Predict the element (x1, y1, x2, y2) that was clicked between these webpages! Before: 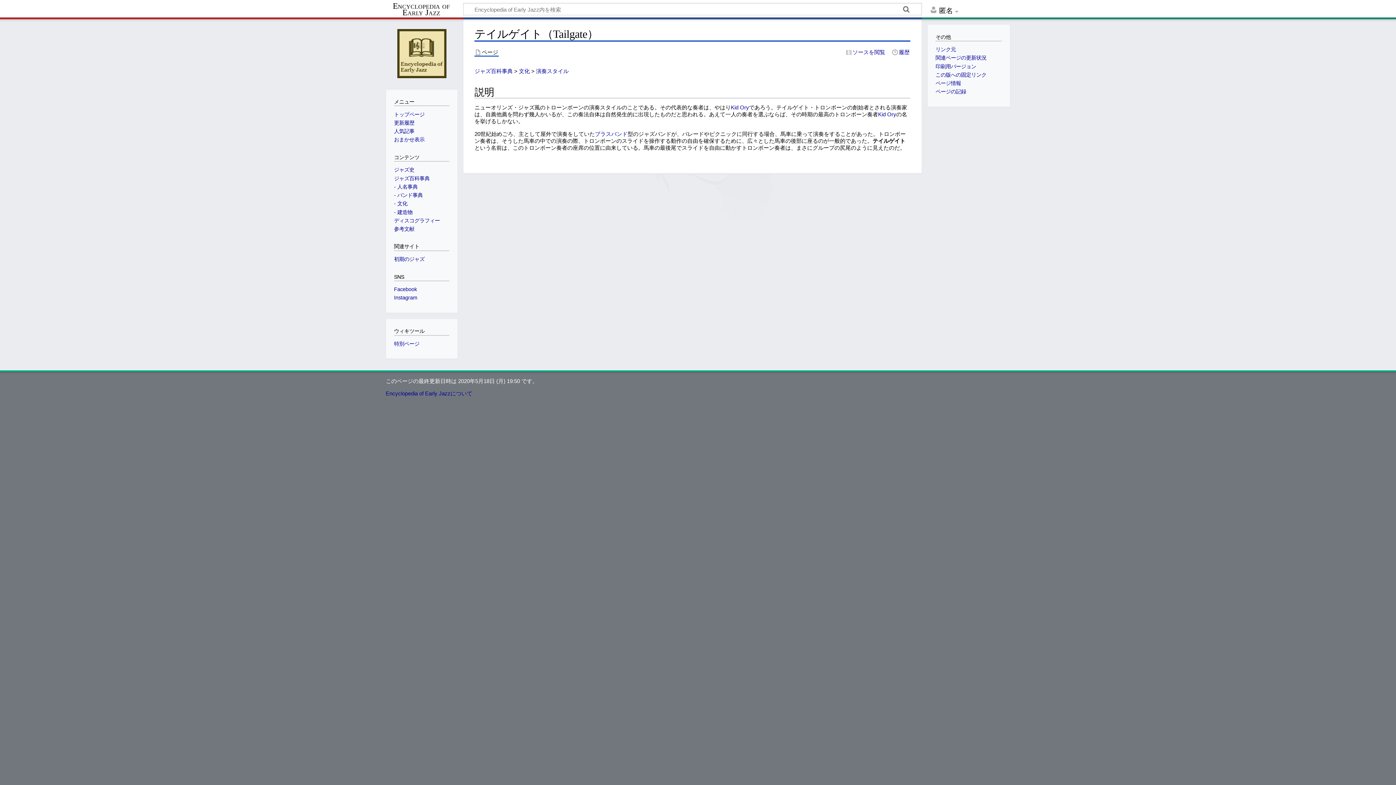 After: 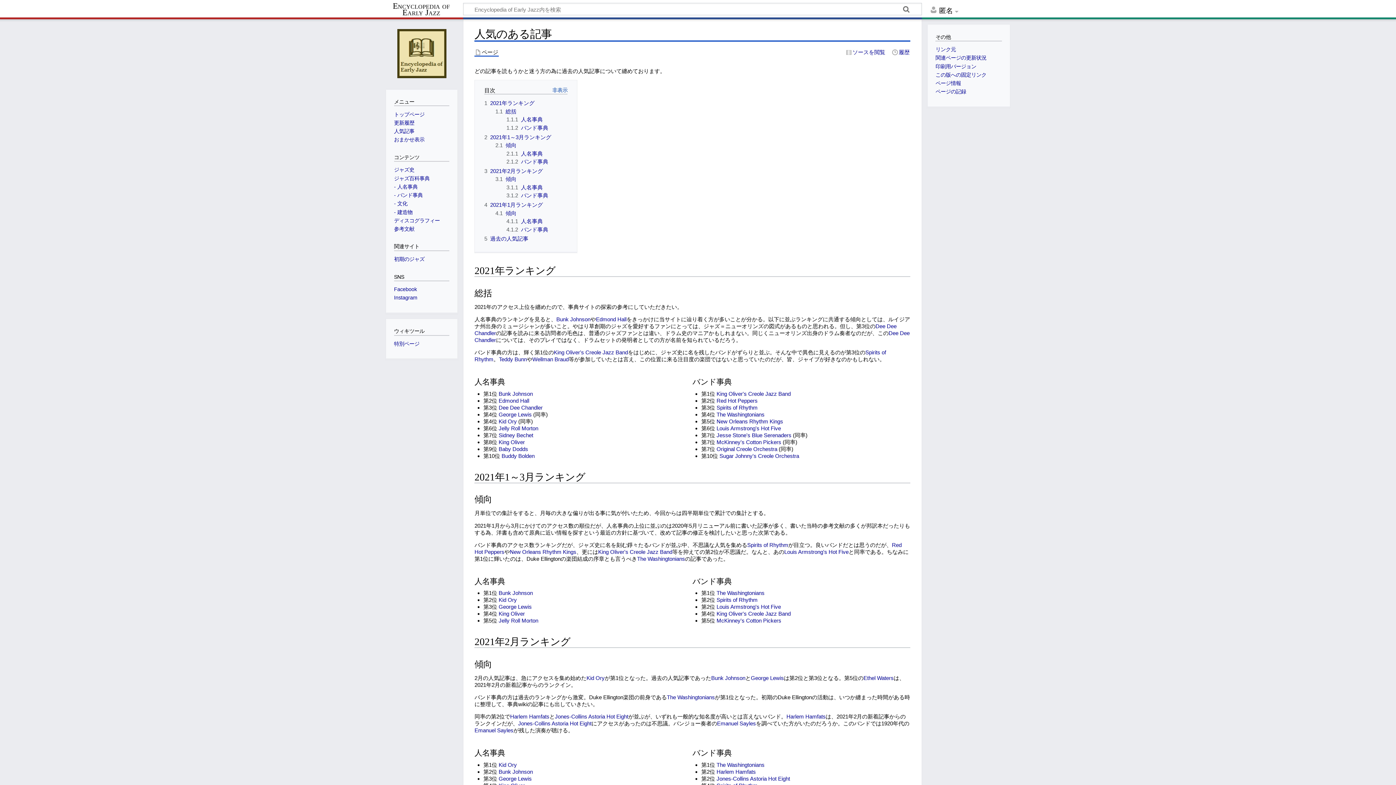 Action: label: 人気記事 bbox: (394, 128, 414, 134)